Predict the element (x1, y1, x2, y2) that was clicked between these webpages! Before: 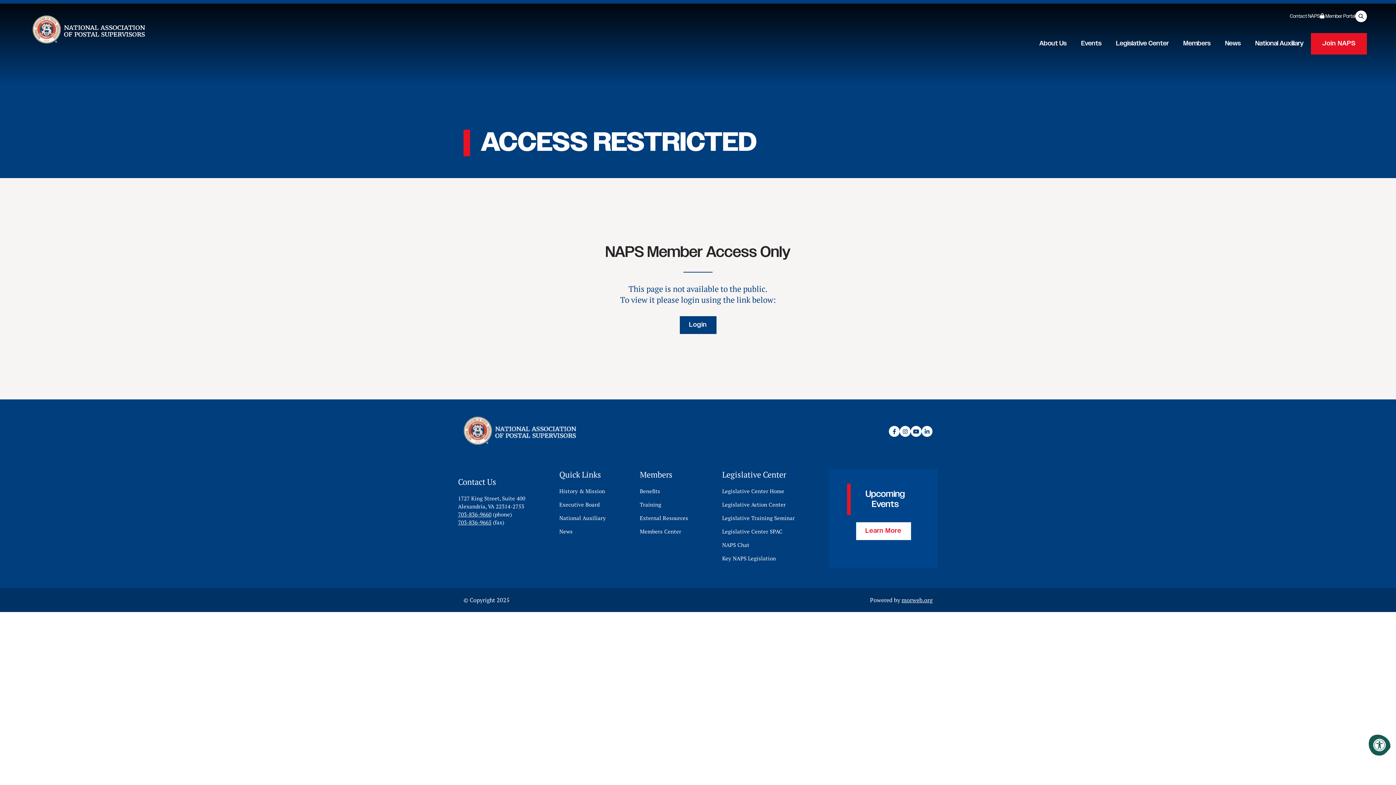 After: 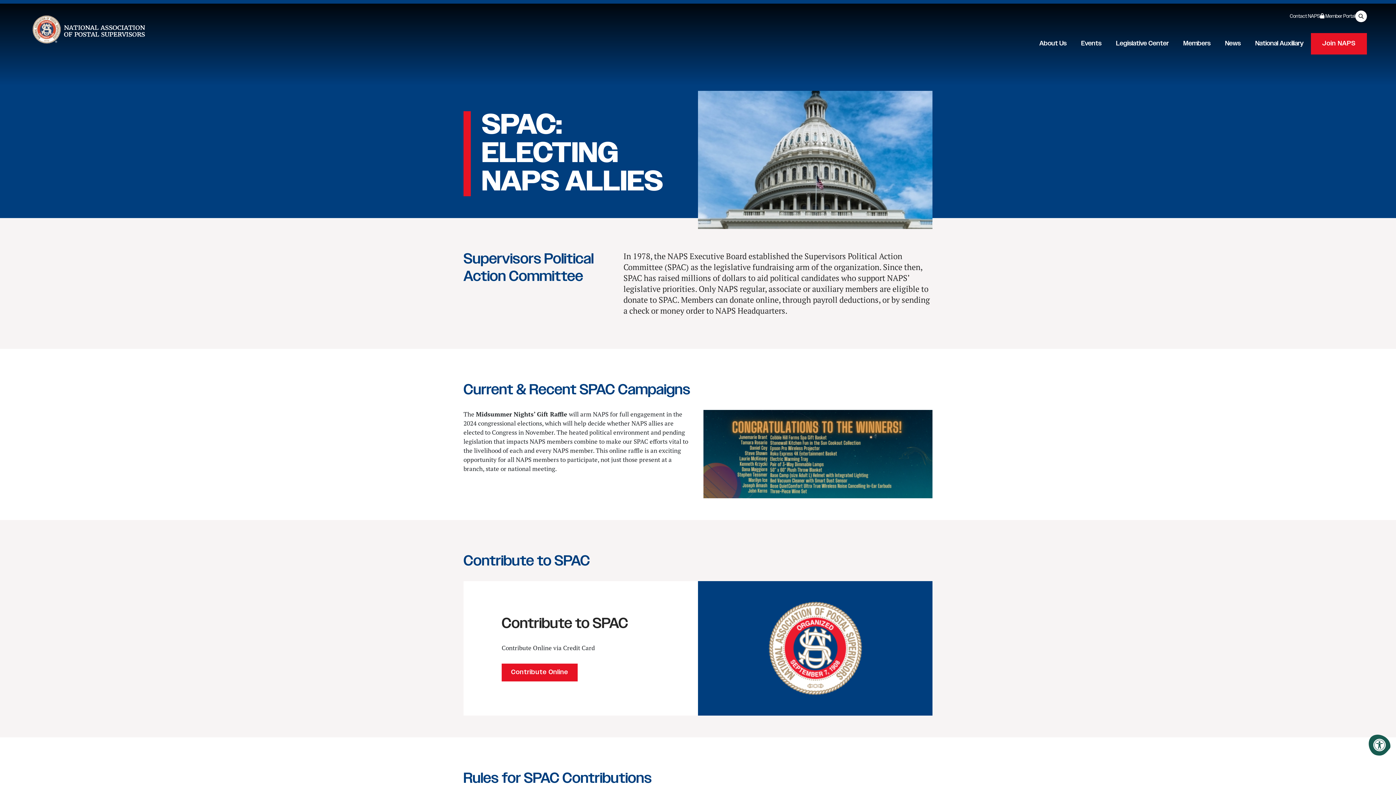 Action: label: Legislative Center SPAC bbox: (722, 528, 782, 535)